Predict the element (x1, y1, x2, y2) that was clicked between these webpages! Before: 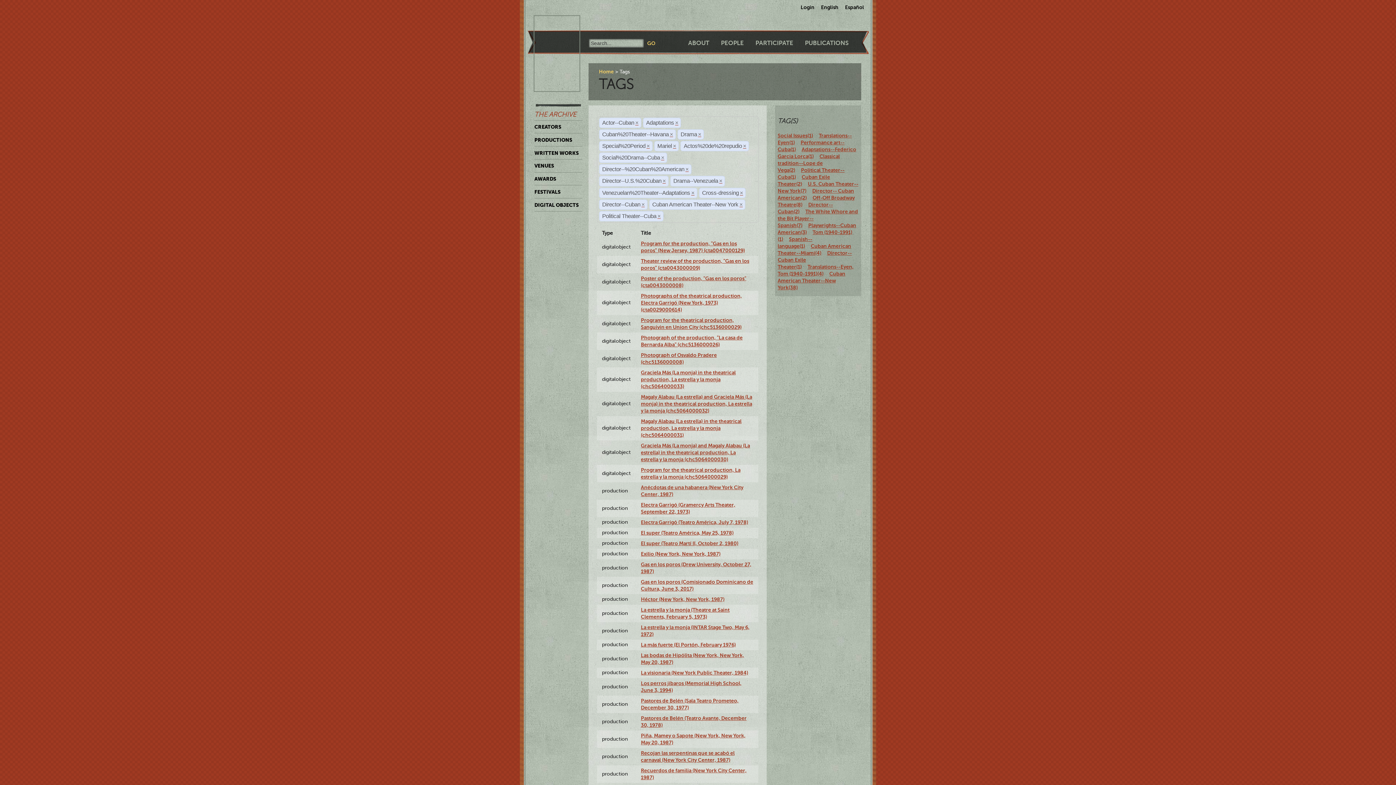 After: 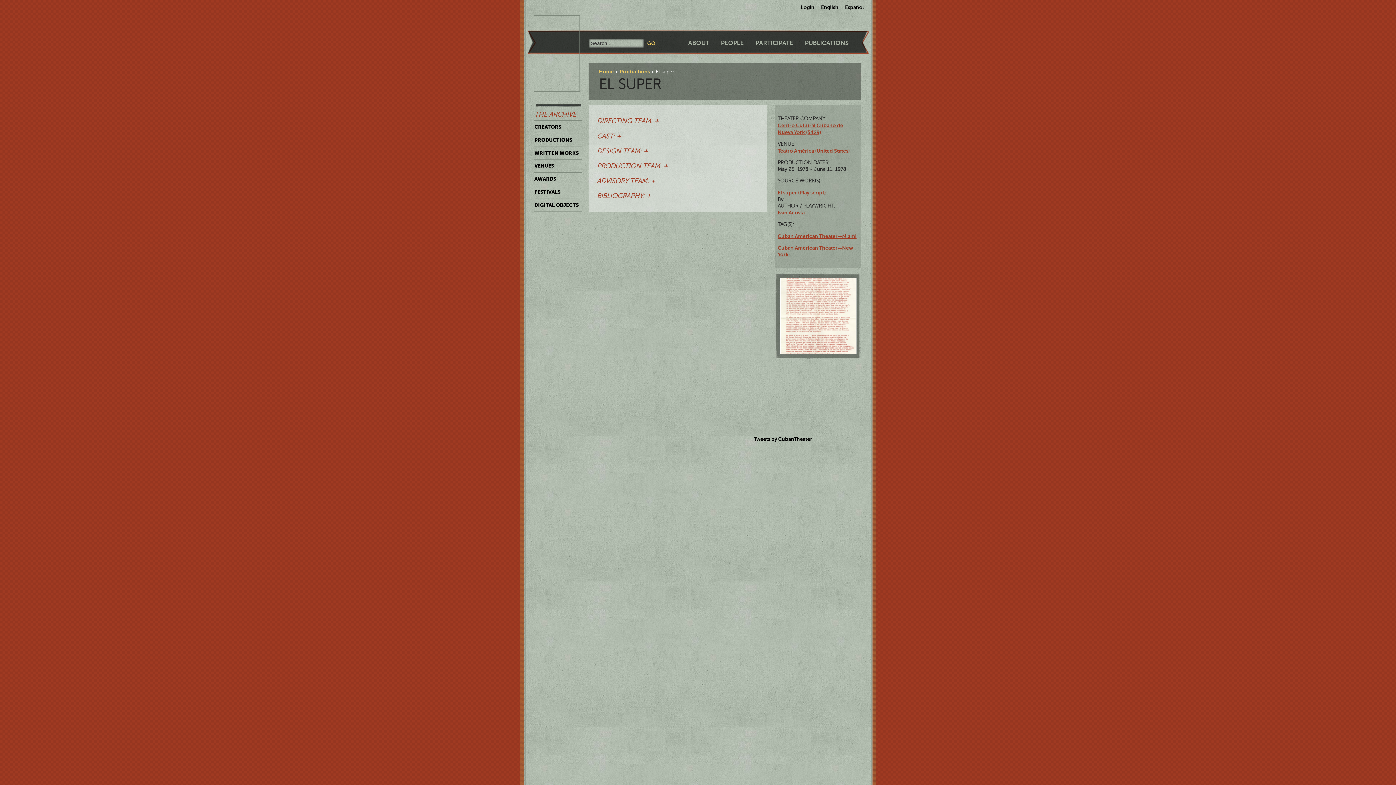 Action: label: El super (Teatro América, May 25, 1978) bbox: (641, 530, 733, 536)